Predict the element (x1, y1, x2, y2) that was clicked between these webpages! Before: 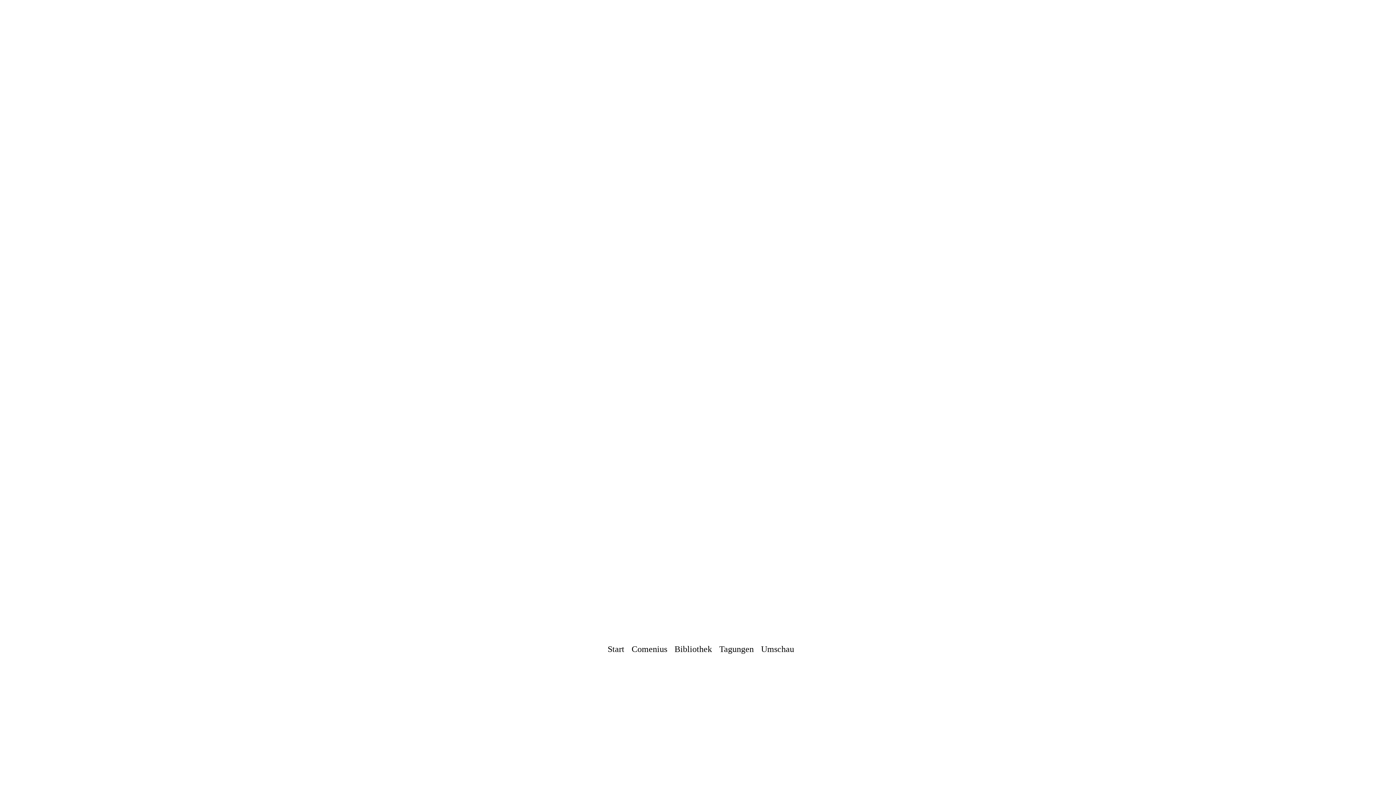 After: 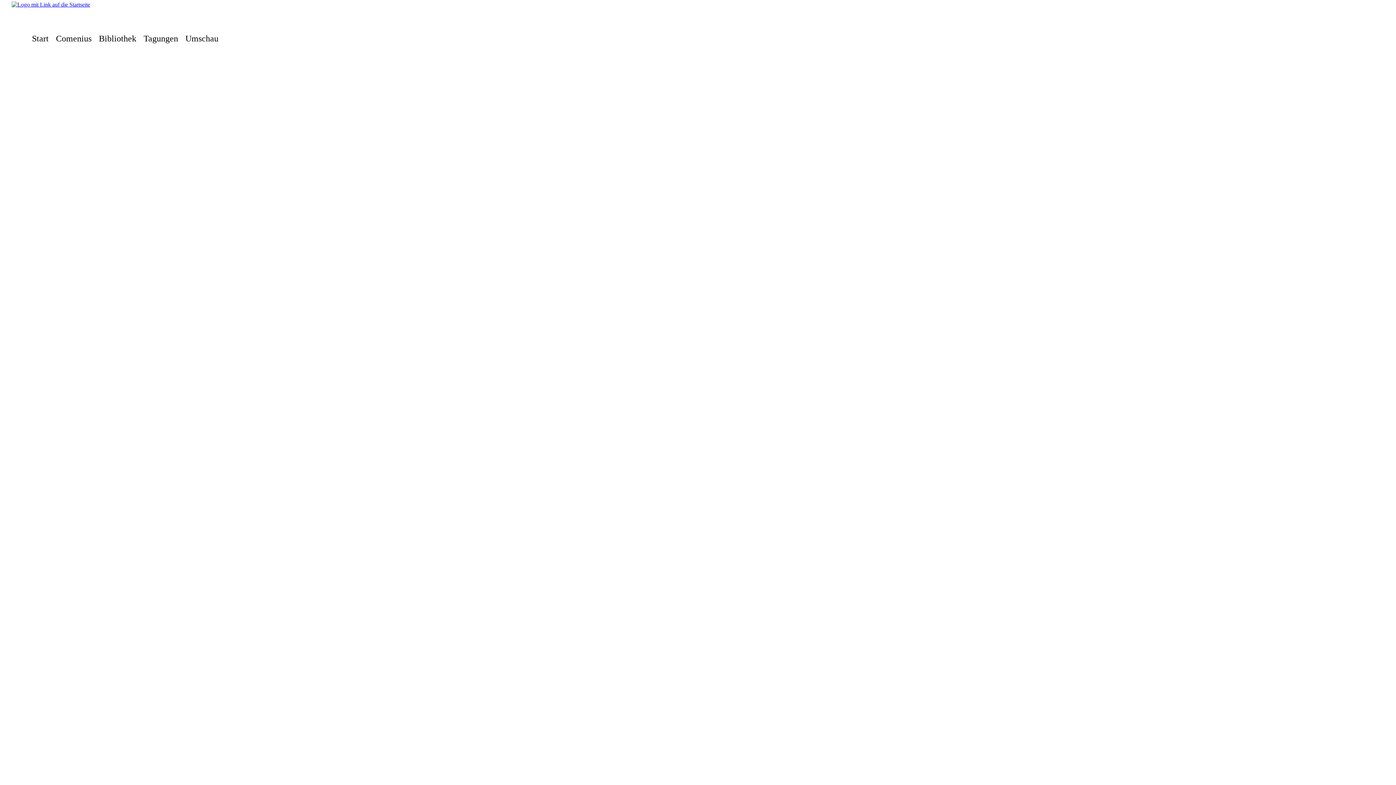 Action: bbox: (726, 776, 754, 782) label: Datenschutz